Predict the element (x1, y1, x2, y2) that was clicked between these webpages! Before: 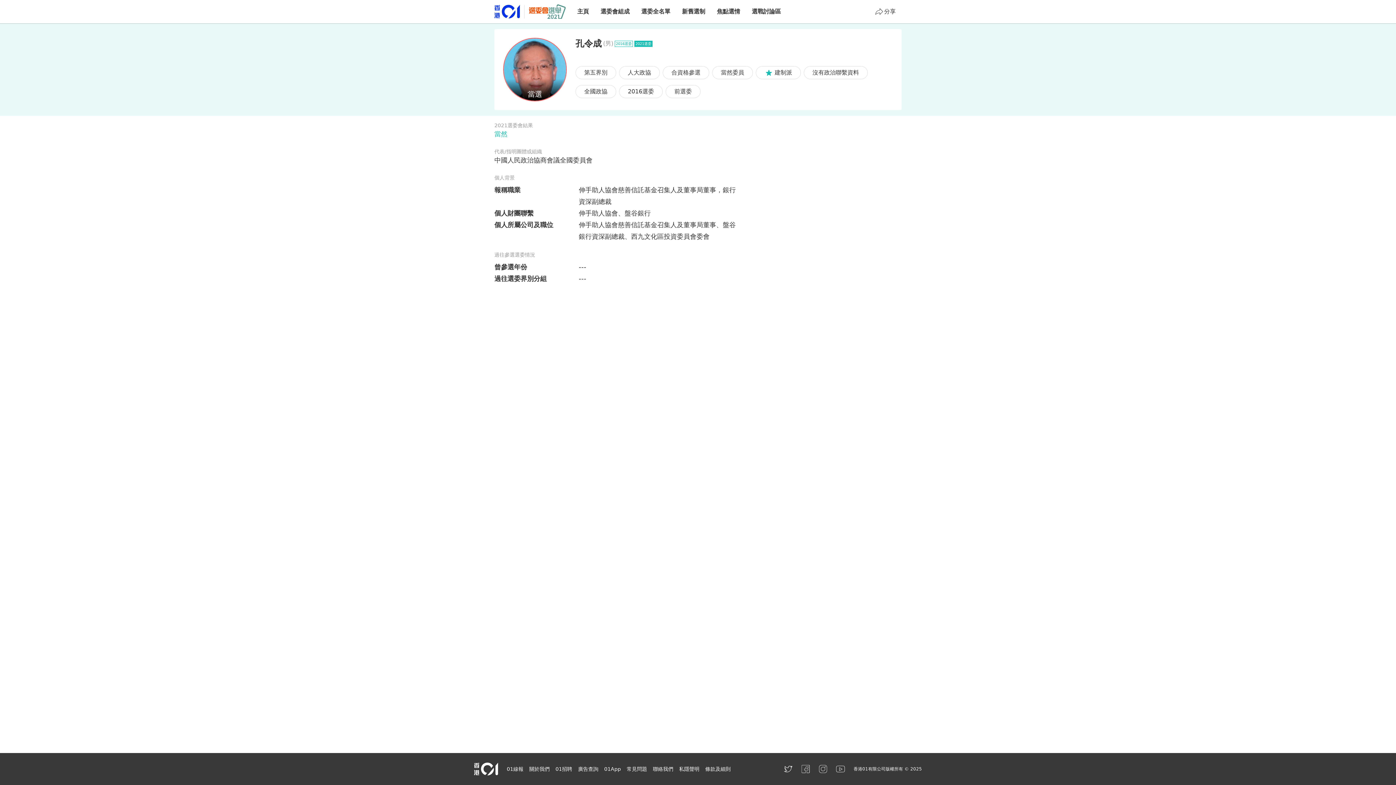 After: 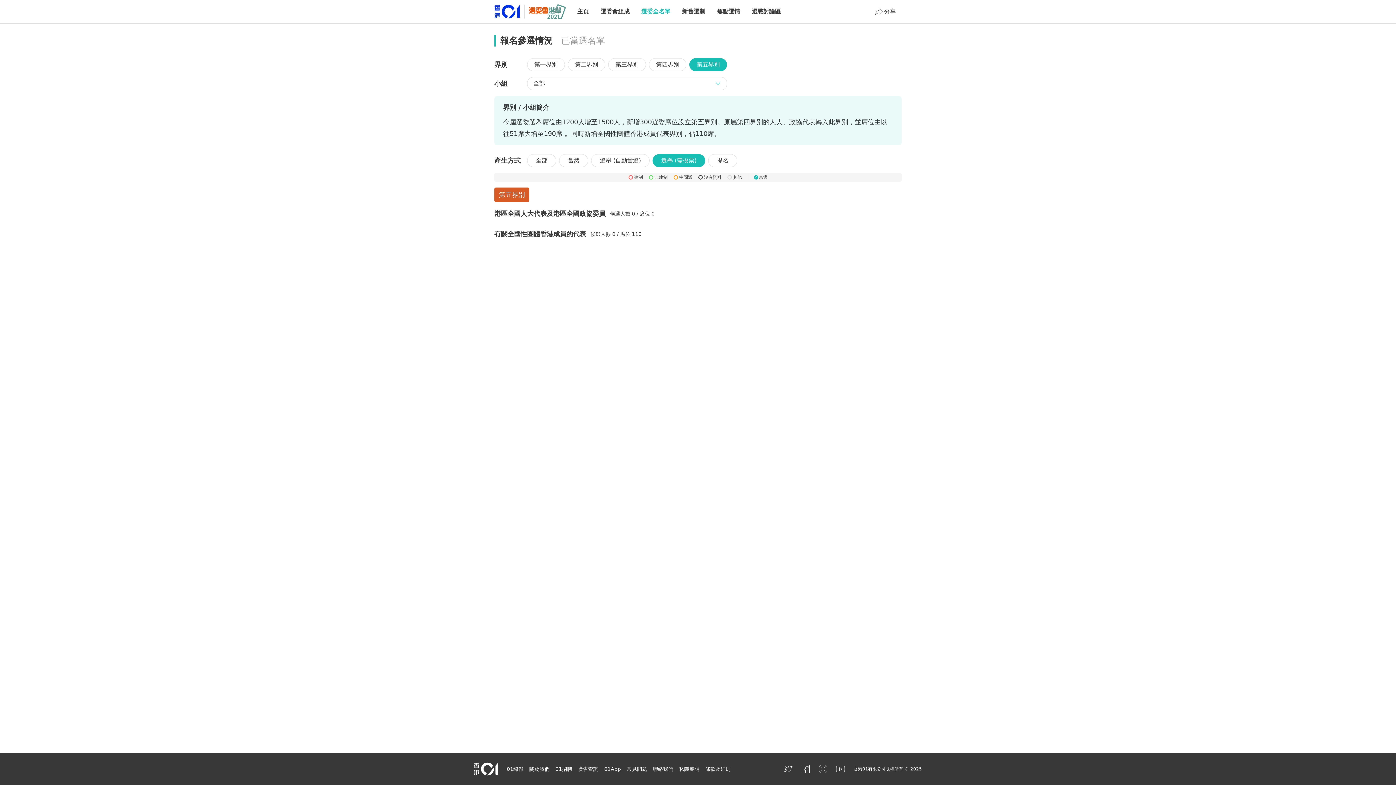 Action: bbox: (575, 66, 616, 79) label: 第五界別